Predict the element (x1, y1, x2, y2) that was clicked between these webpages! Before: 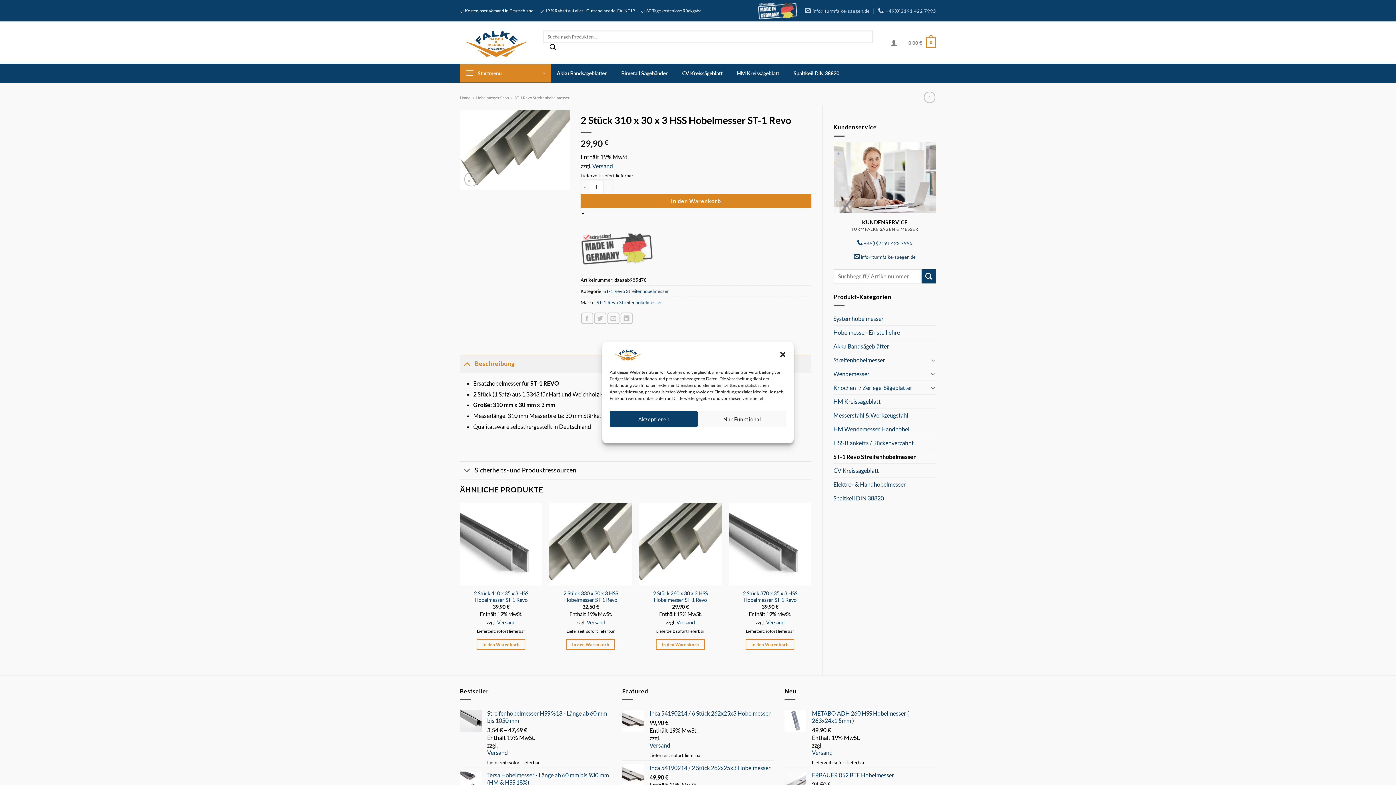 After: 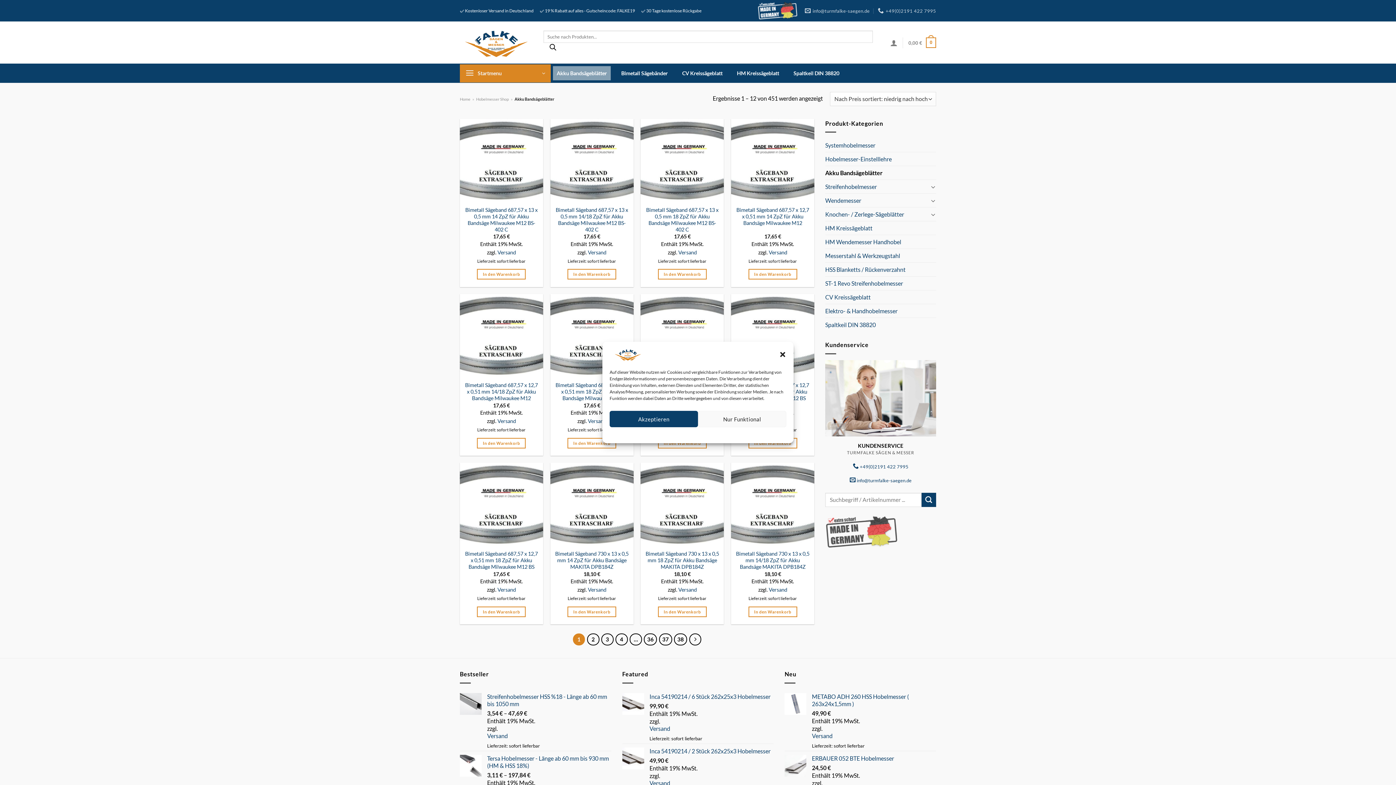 Action: label: Akku Bandsägeblätter bbox: (552, 66, 610, 80)